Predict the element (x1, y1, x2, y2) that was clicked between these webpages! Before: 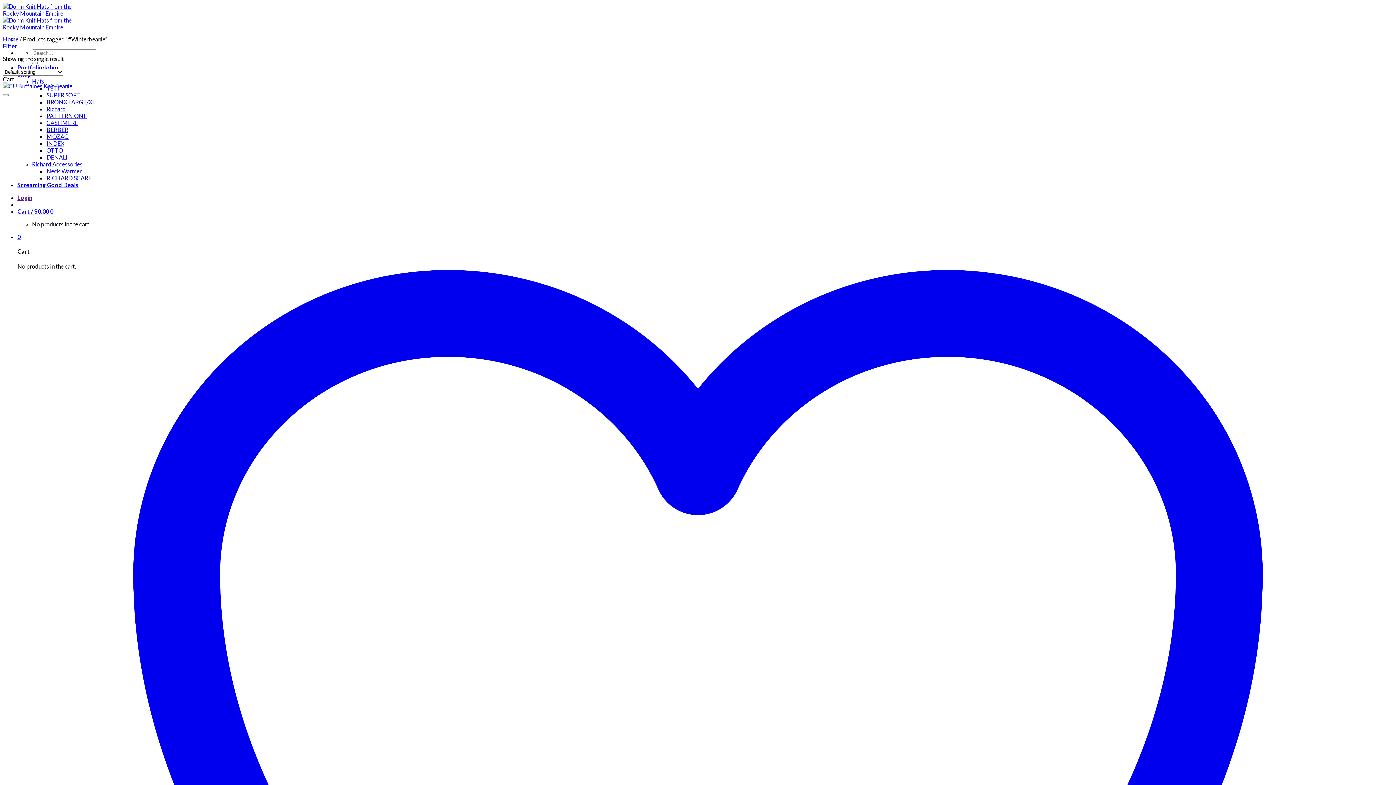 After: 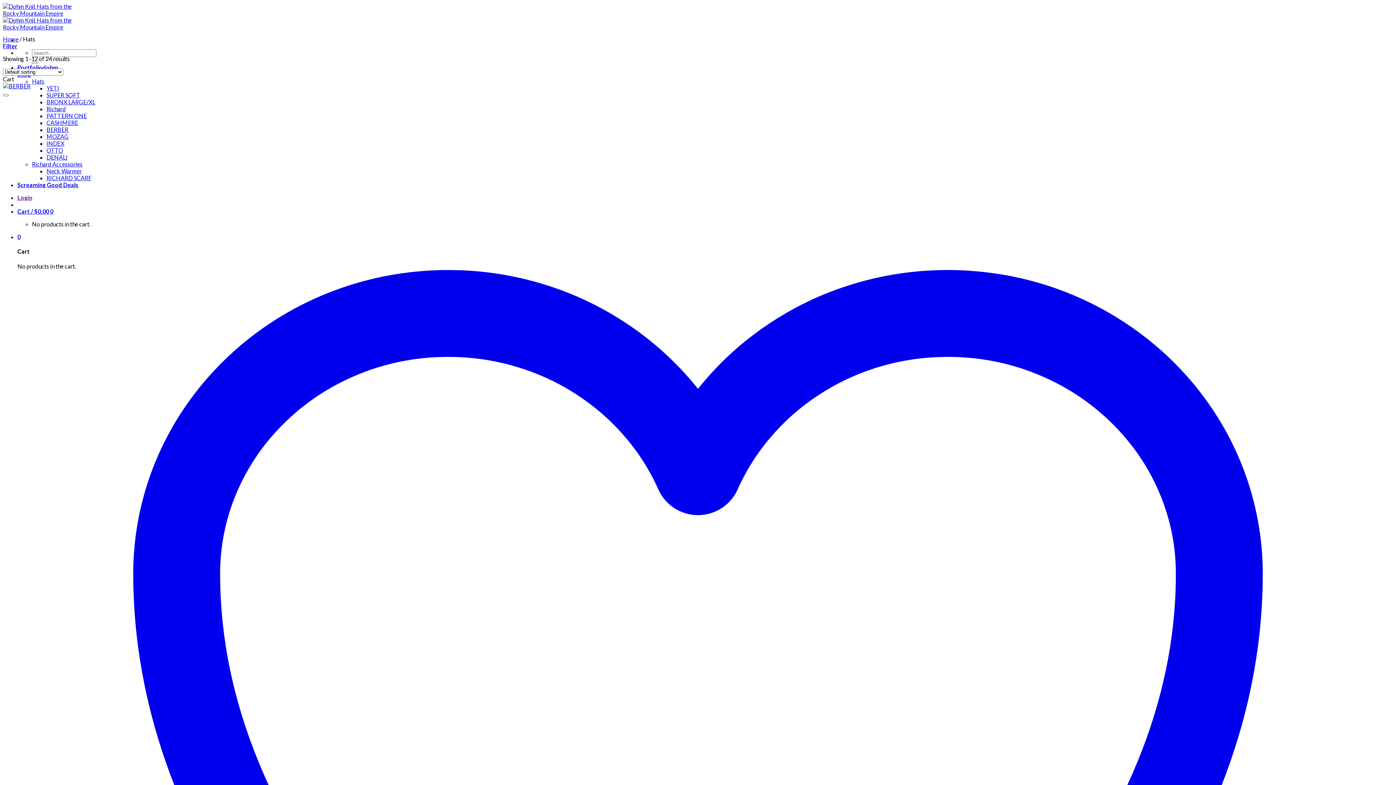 Action: bbox: (32, 77, 44, 84) label: Hats